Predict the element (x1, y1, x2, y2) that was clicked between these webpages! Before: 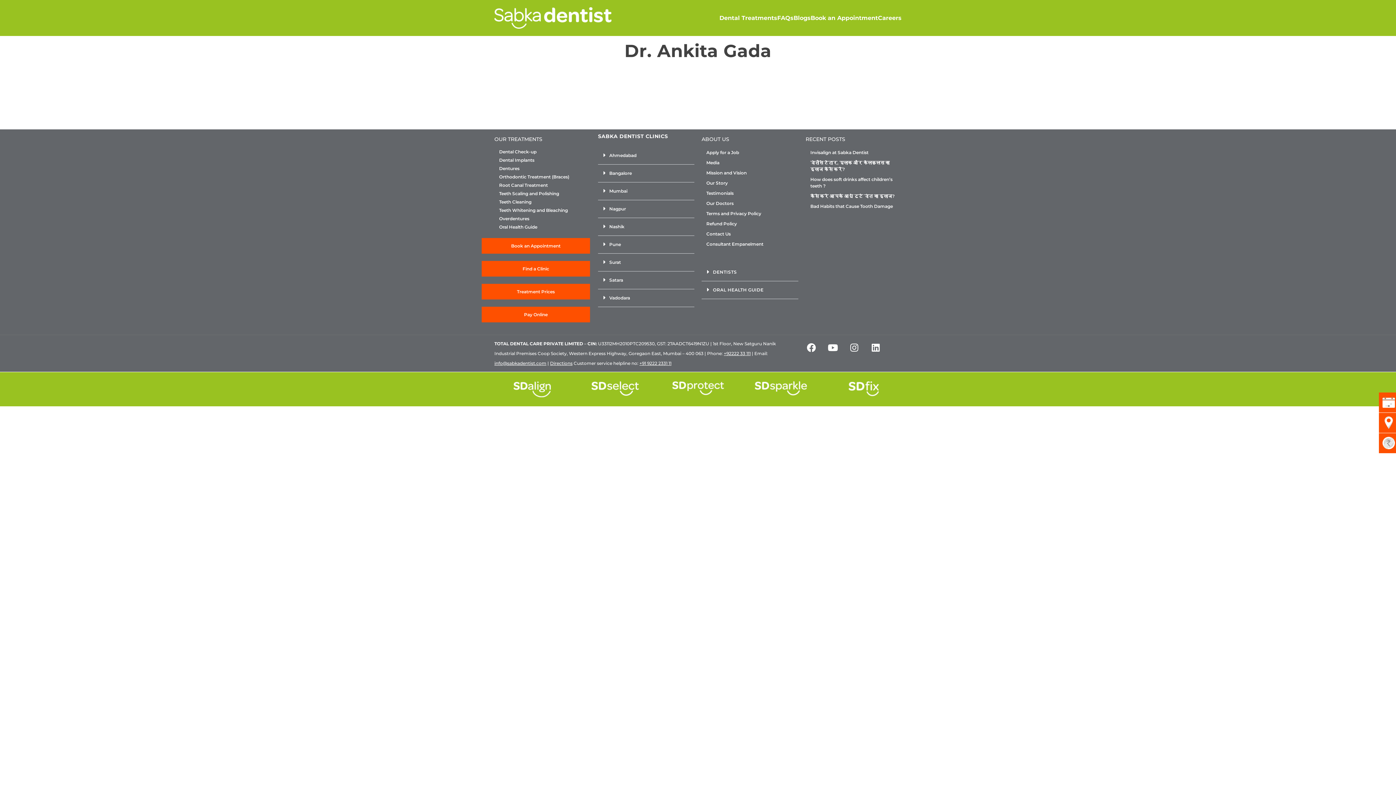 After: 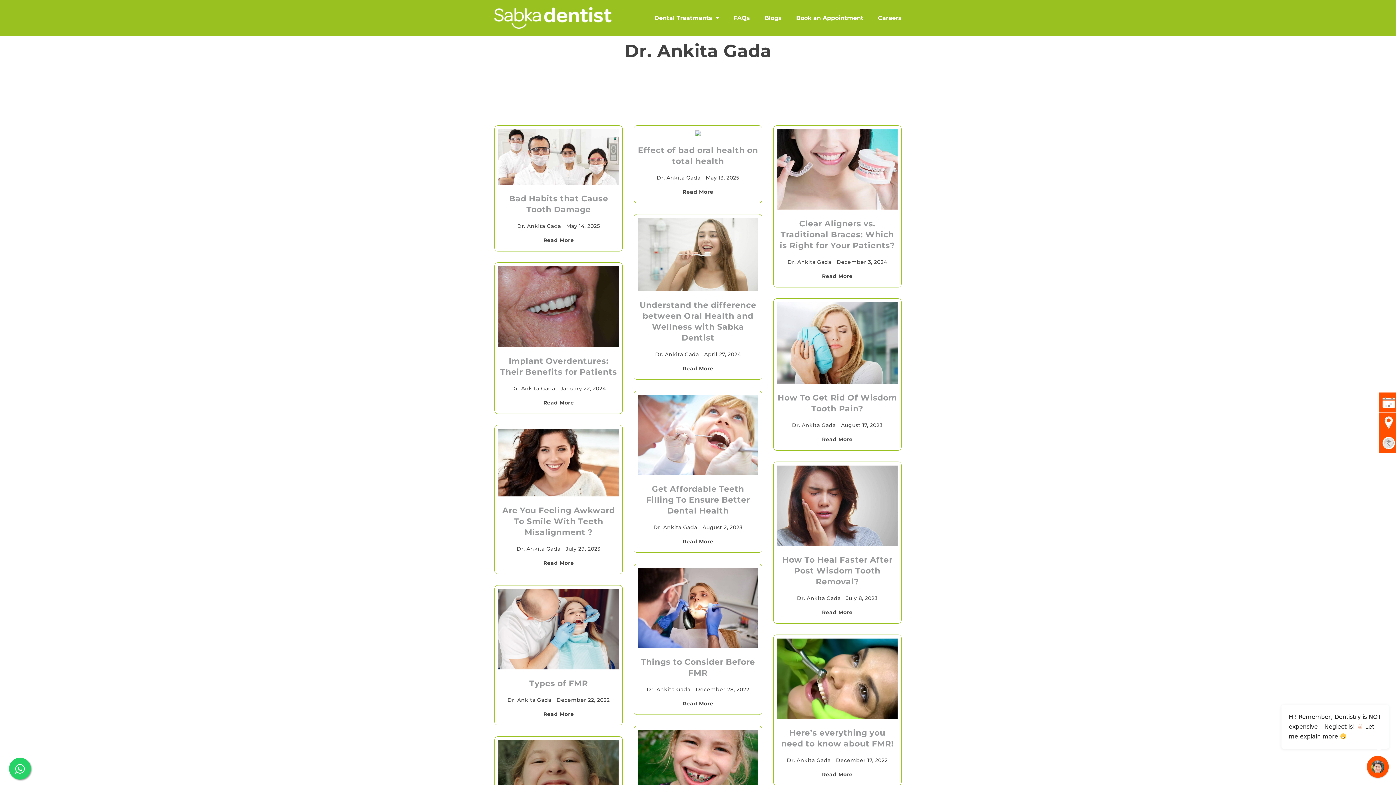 Action: label: Mission and Vision bbox: (706, 169, 798, 176)